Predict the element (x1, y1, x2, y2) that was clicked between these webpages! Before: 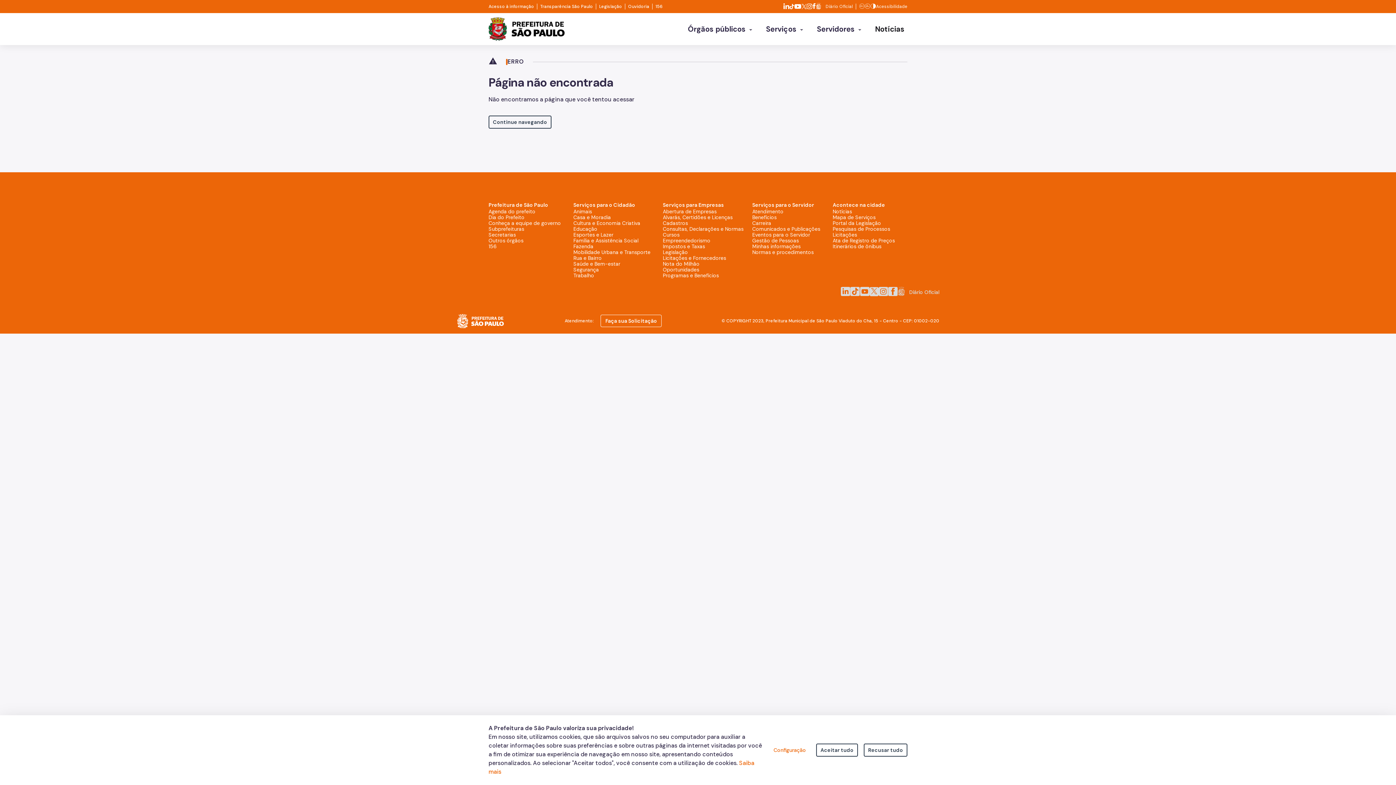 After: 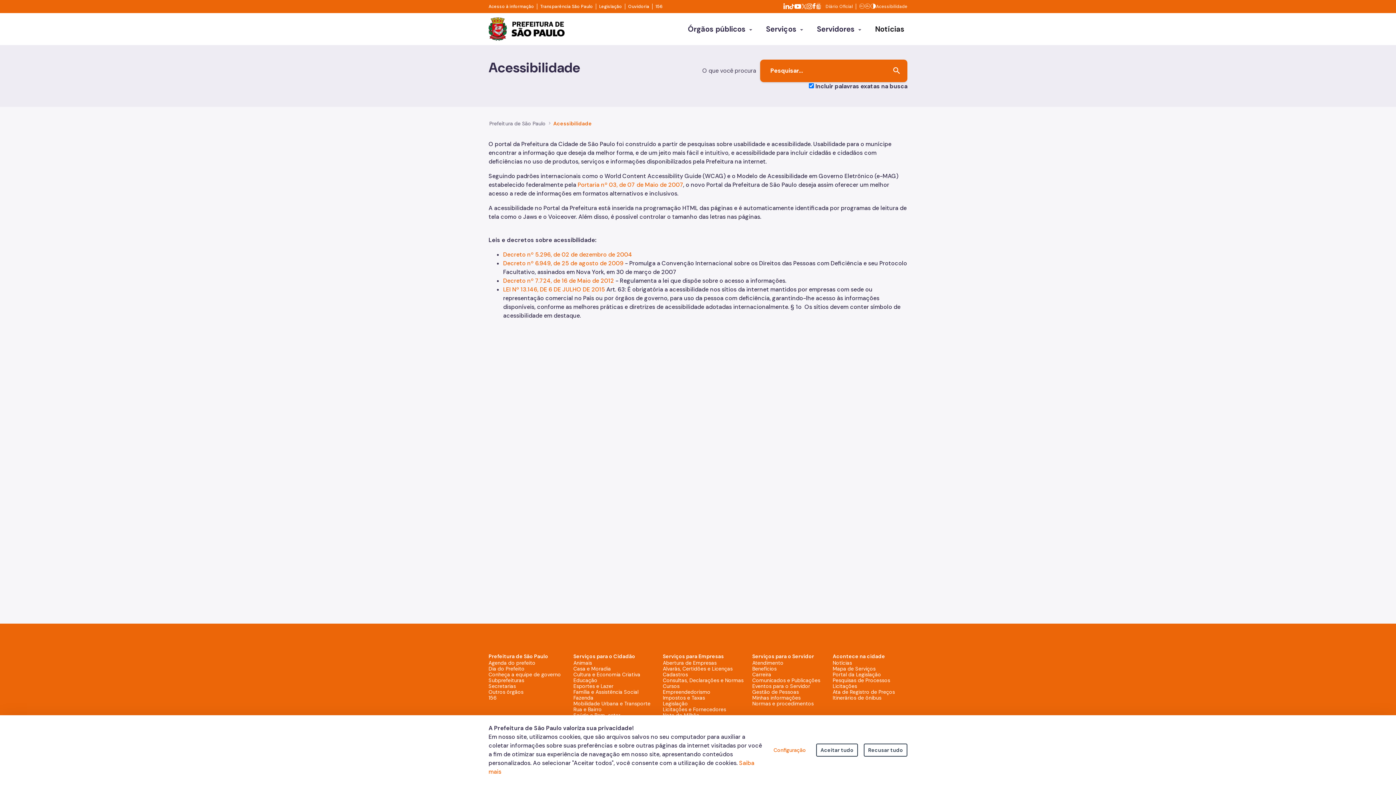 Action: label: Acessibilidade bbox: (876, 3, 907, 9)